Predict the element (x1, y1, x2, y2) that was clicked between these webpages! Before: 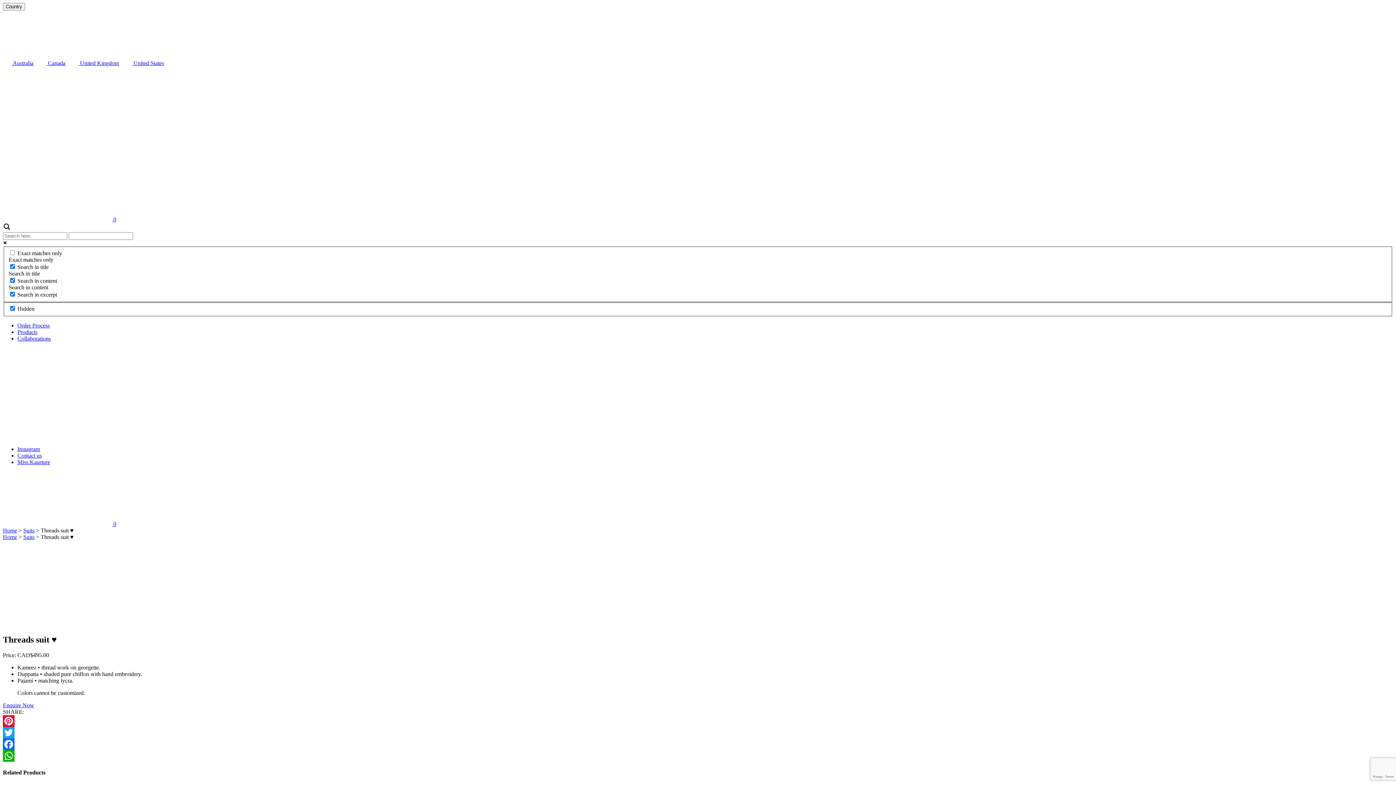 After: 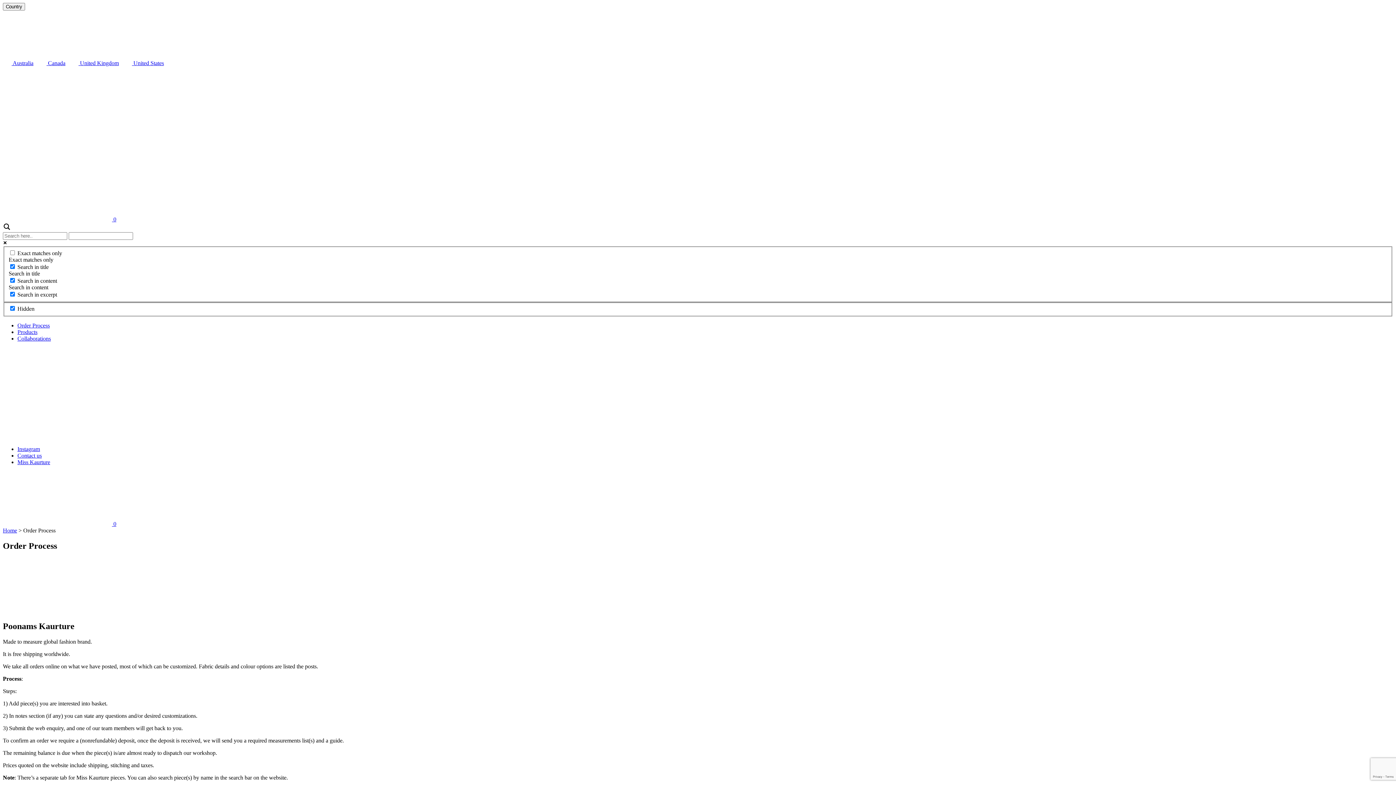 Action: bbox: (17, 322, 49, 328) label: Order Process